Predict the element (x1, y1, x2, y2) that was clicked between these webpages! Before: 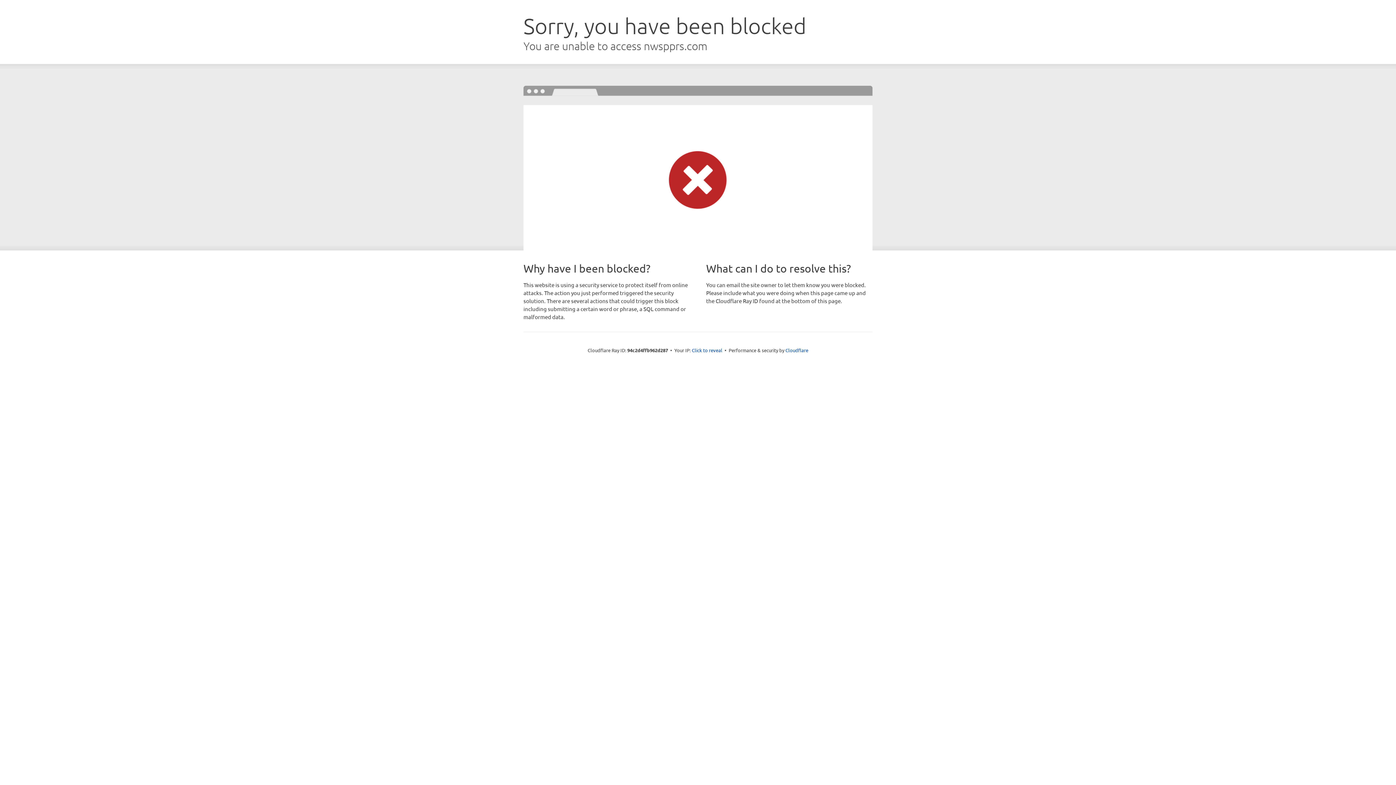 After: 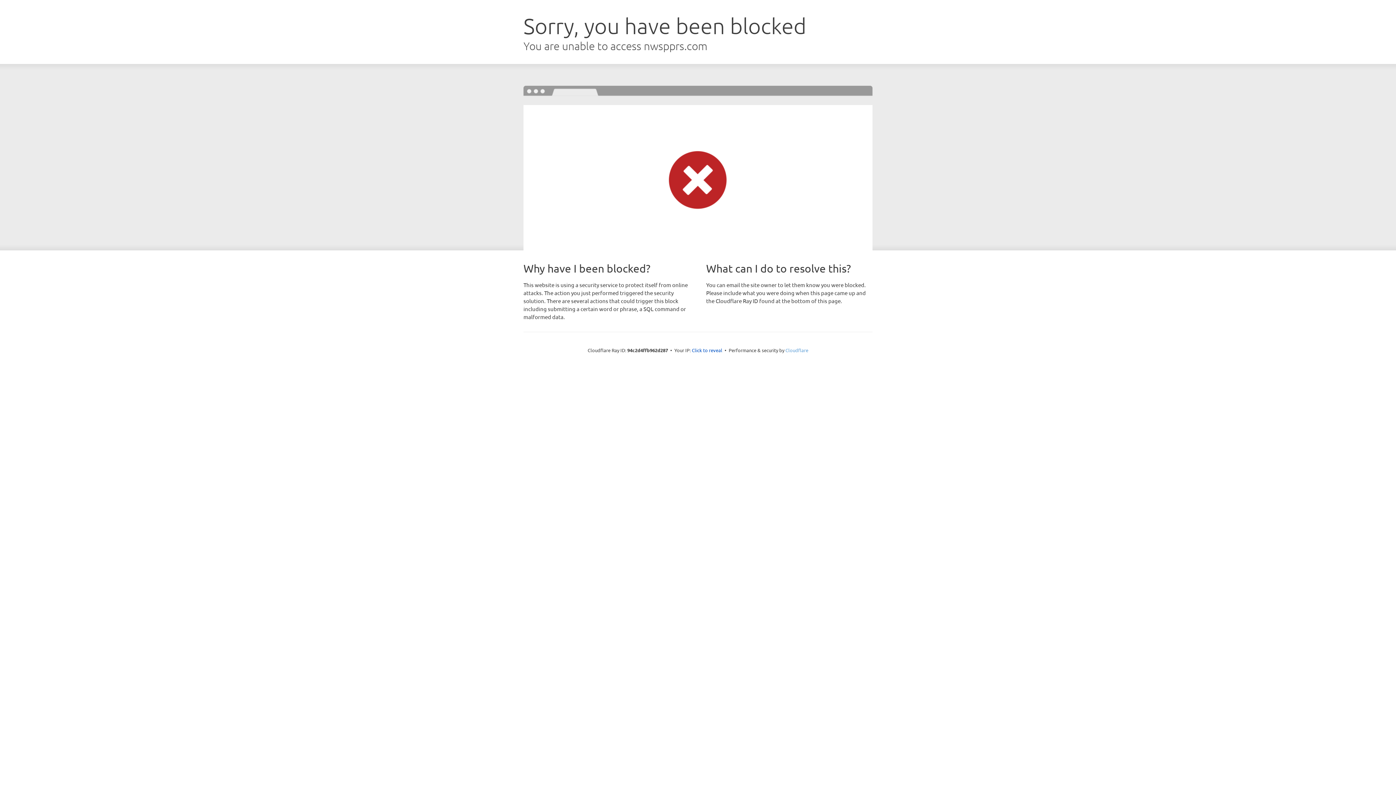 Action: label: Cloudflare bbox: (785, 347, 808, 353)